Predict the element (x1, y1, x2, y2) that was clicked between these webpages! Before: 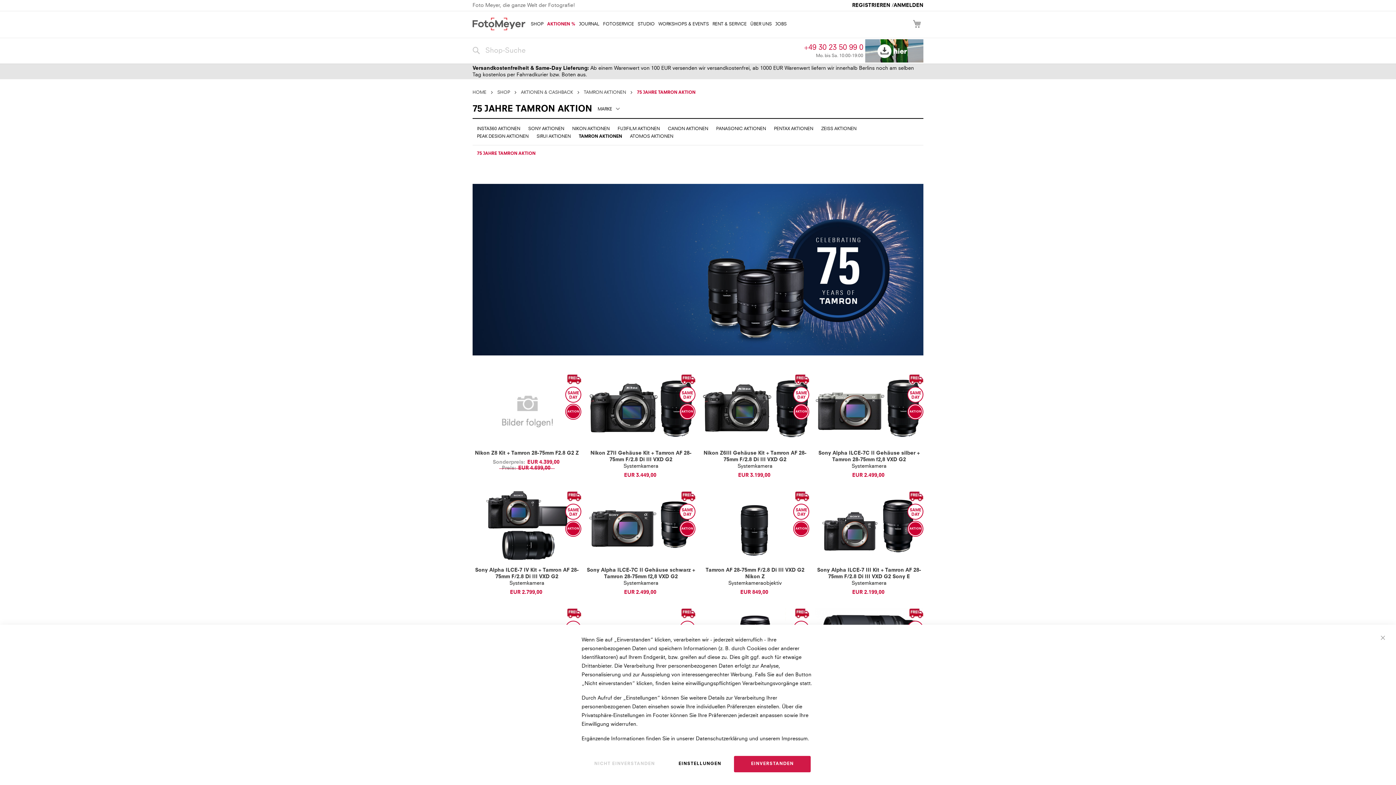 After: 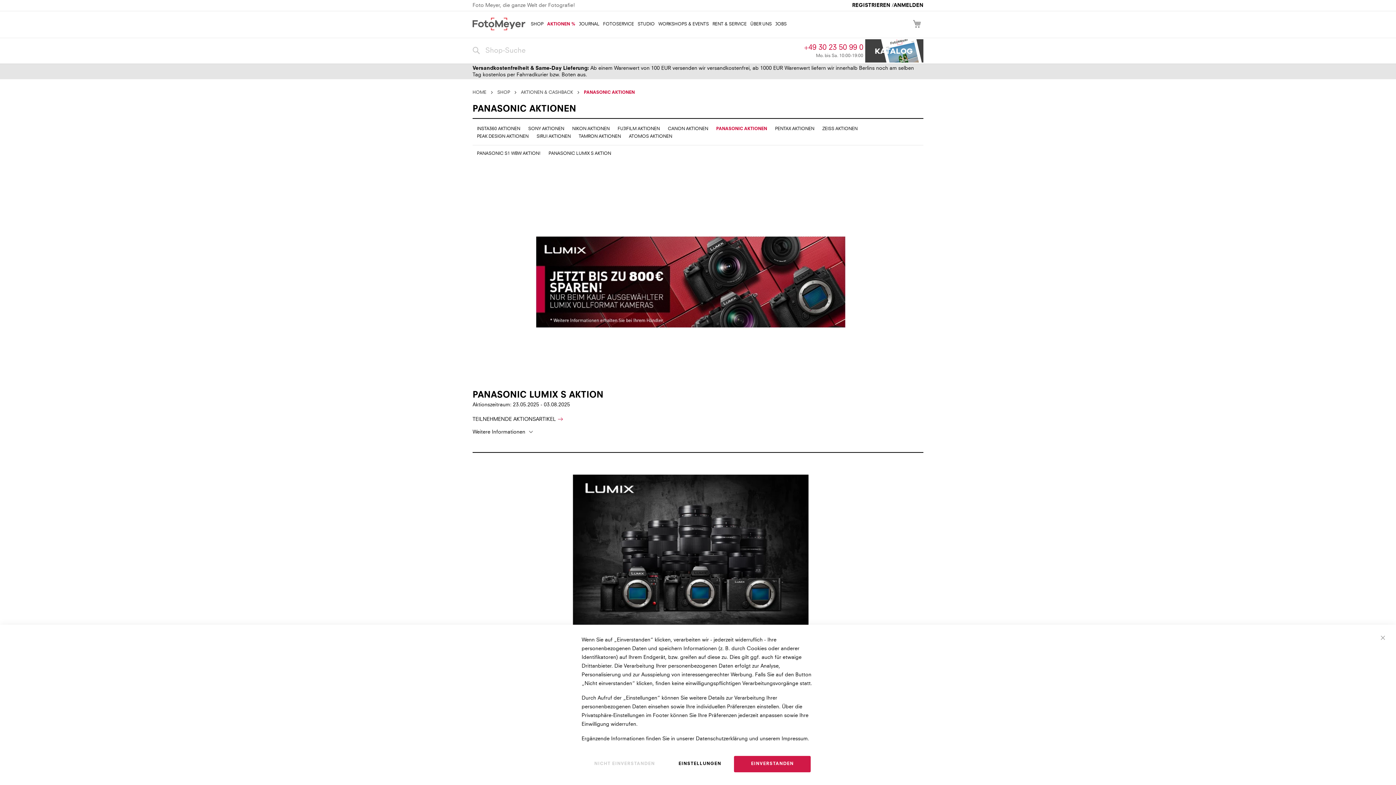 Action: label: PANASONIC AKTIONEN bbox: (716, 127, 766, 131)